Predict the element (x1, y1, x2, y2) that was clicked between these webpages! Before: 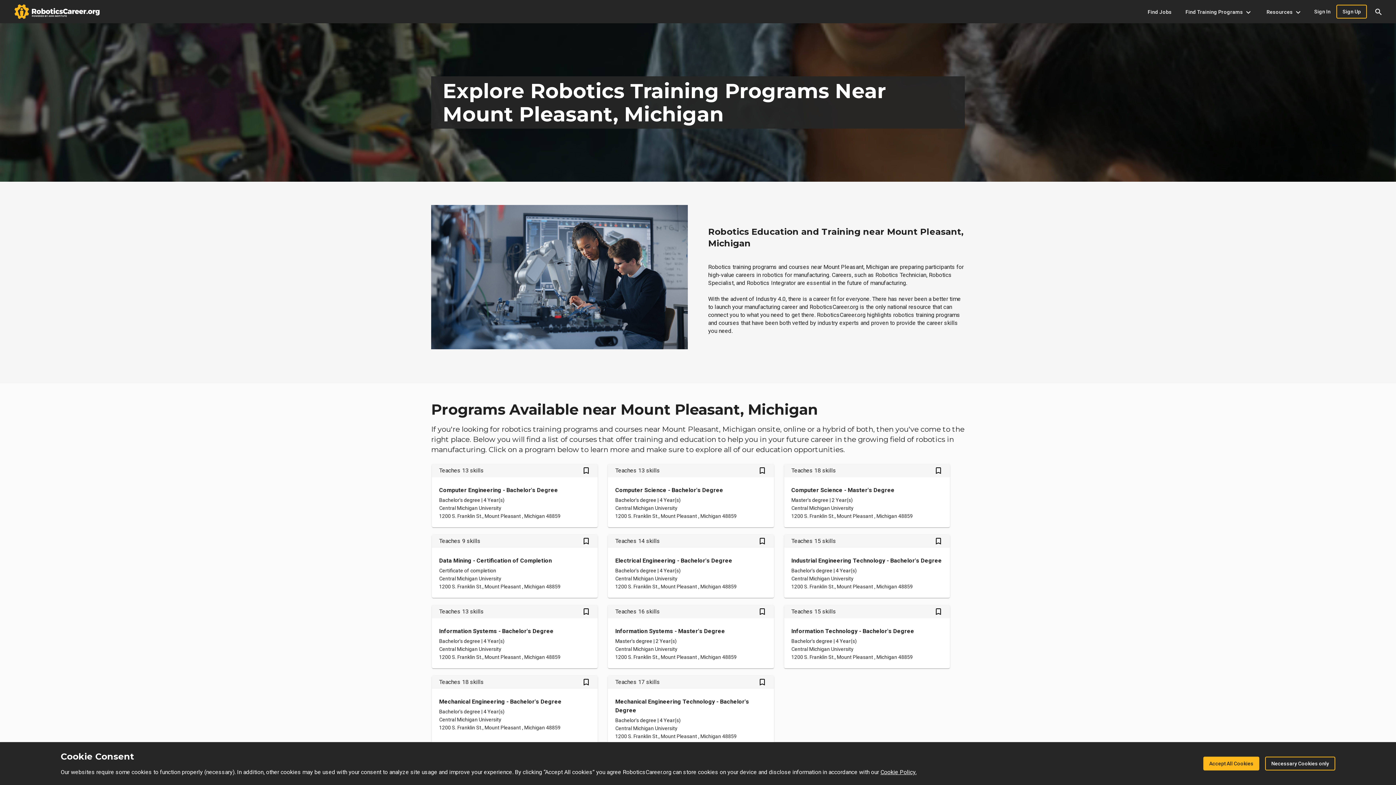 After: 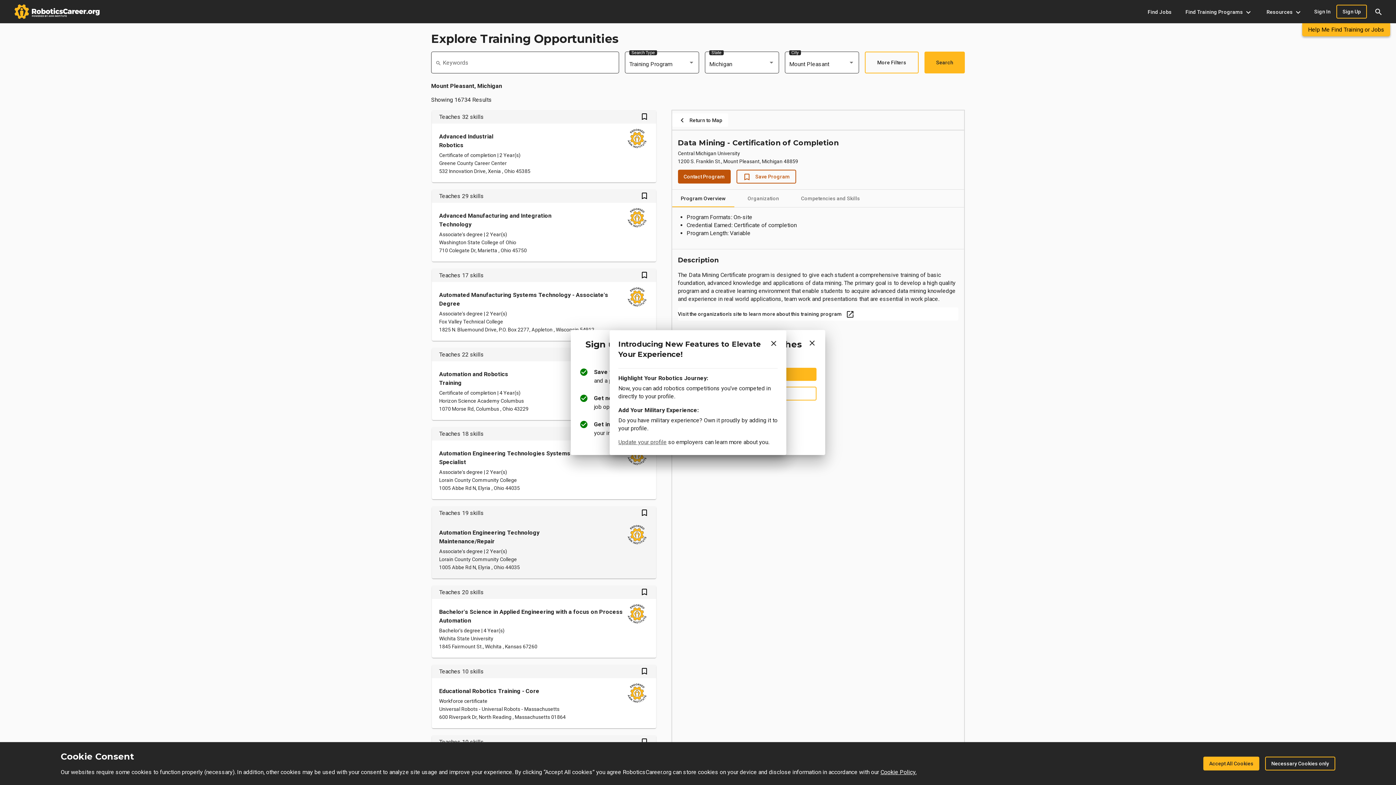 Action: bbox: (581, 536, 590, 547) label: bookmark_outlined